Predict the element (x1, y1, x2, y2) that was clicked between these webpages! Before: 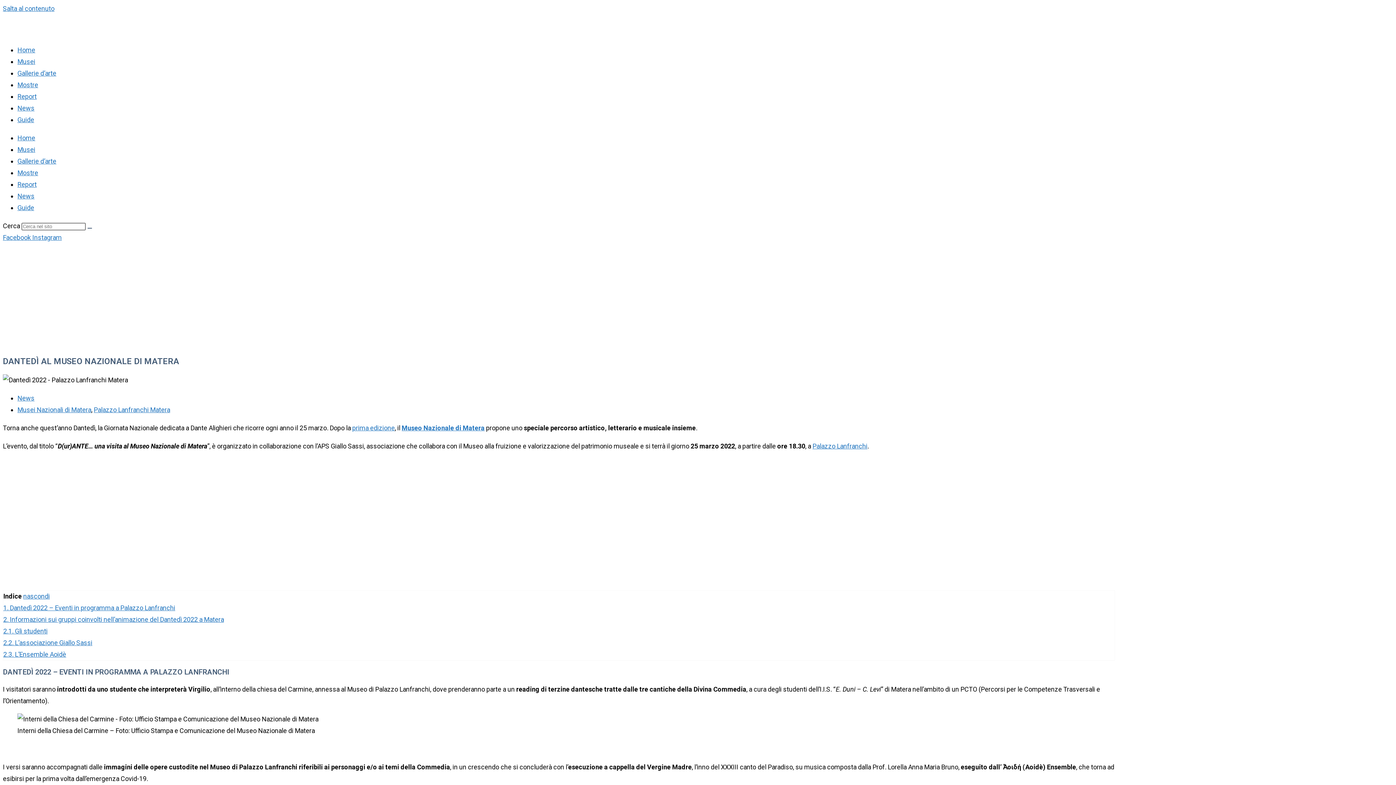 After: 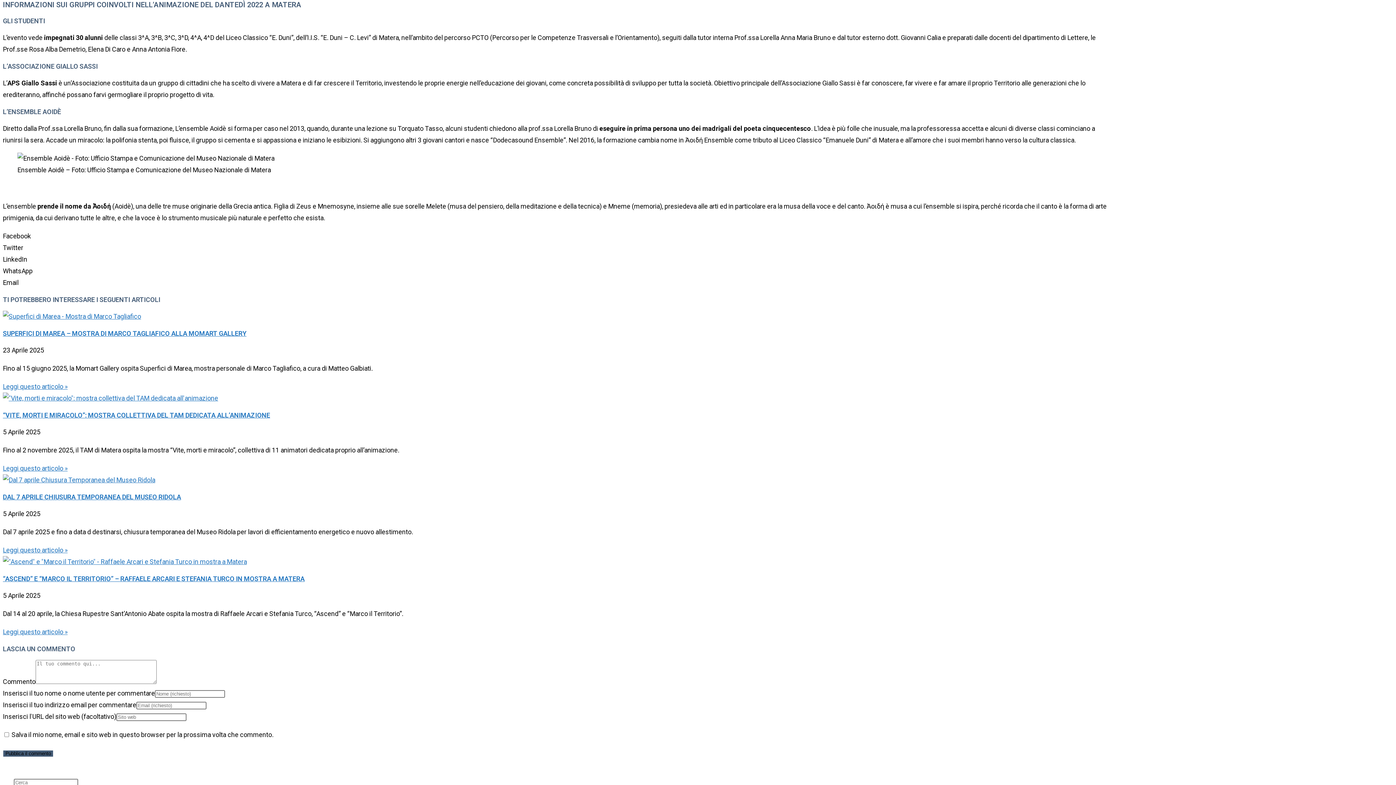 Action: bbox: (3, 616, 224, 623) label: 2. Informazioni sui gruppi coinvolti nell’animazione del Dantedì 2022 a Matera